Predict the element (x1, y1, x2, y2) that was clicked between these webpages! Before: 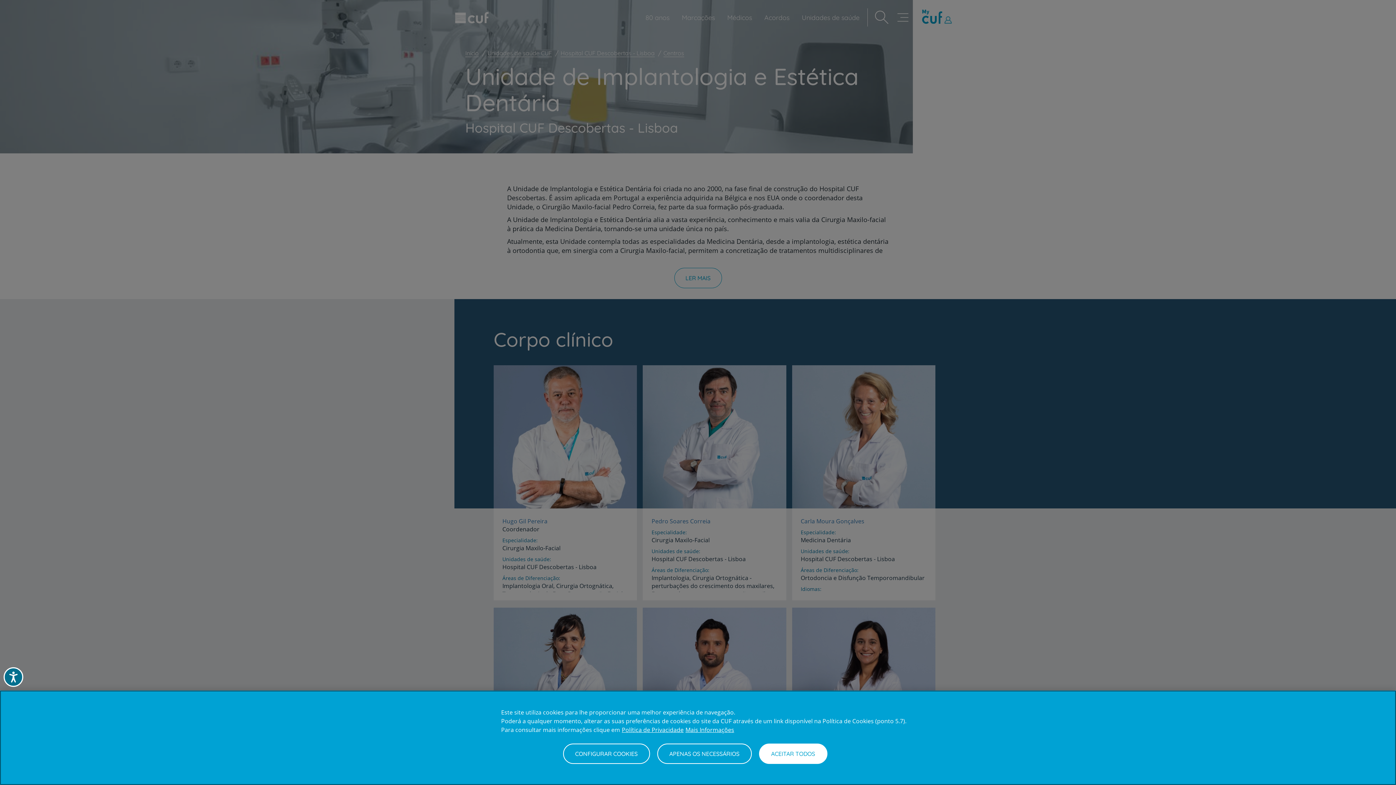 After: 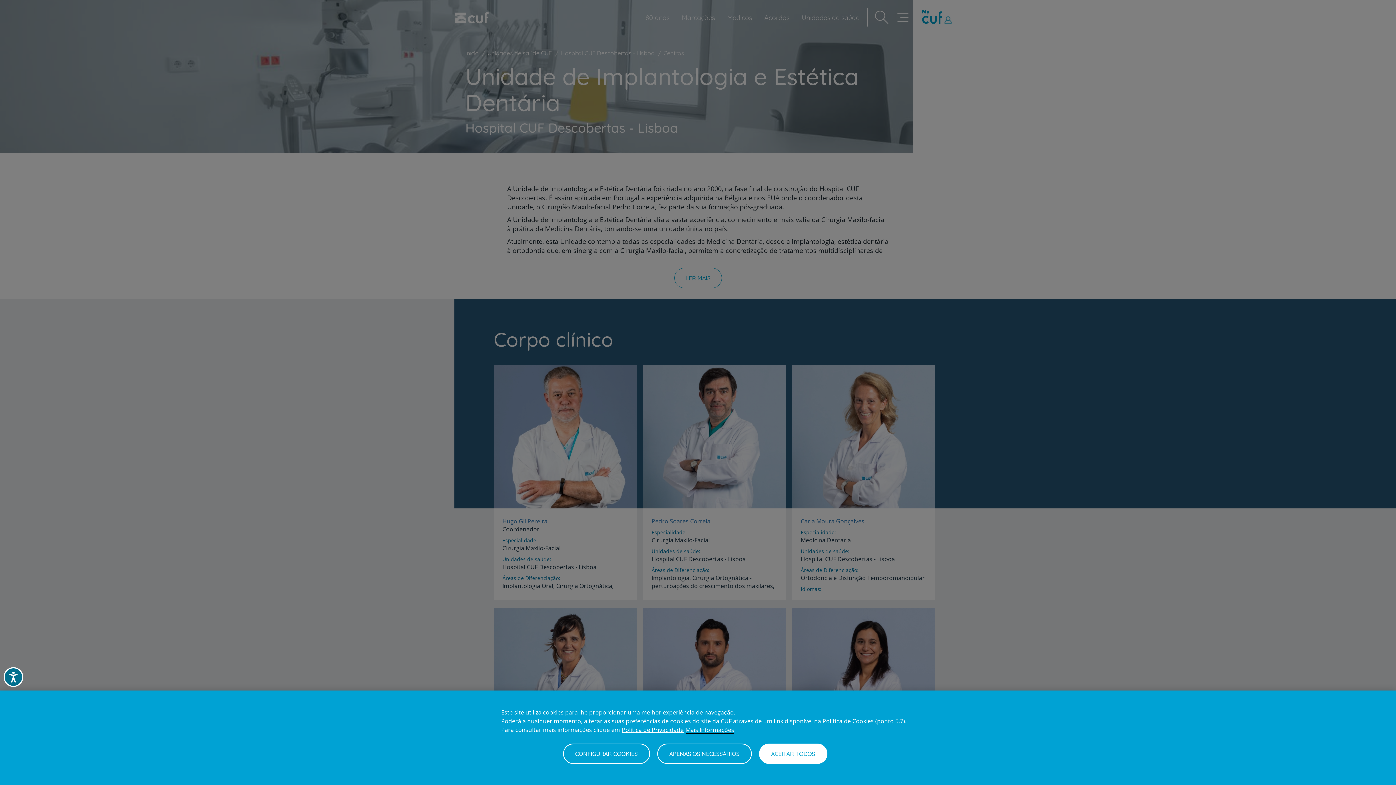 Action: label: Informação jurídica, abre num separador novo bbox: (685, 725, 734, 734)